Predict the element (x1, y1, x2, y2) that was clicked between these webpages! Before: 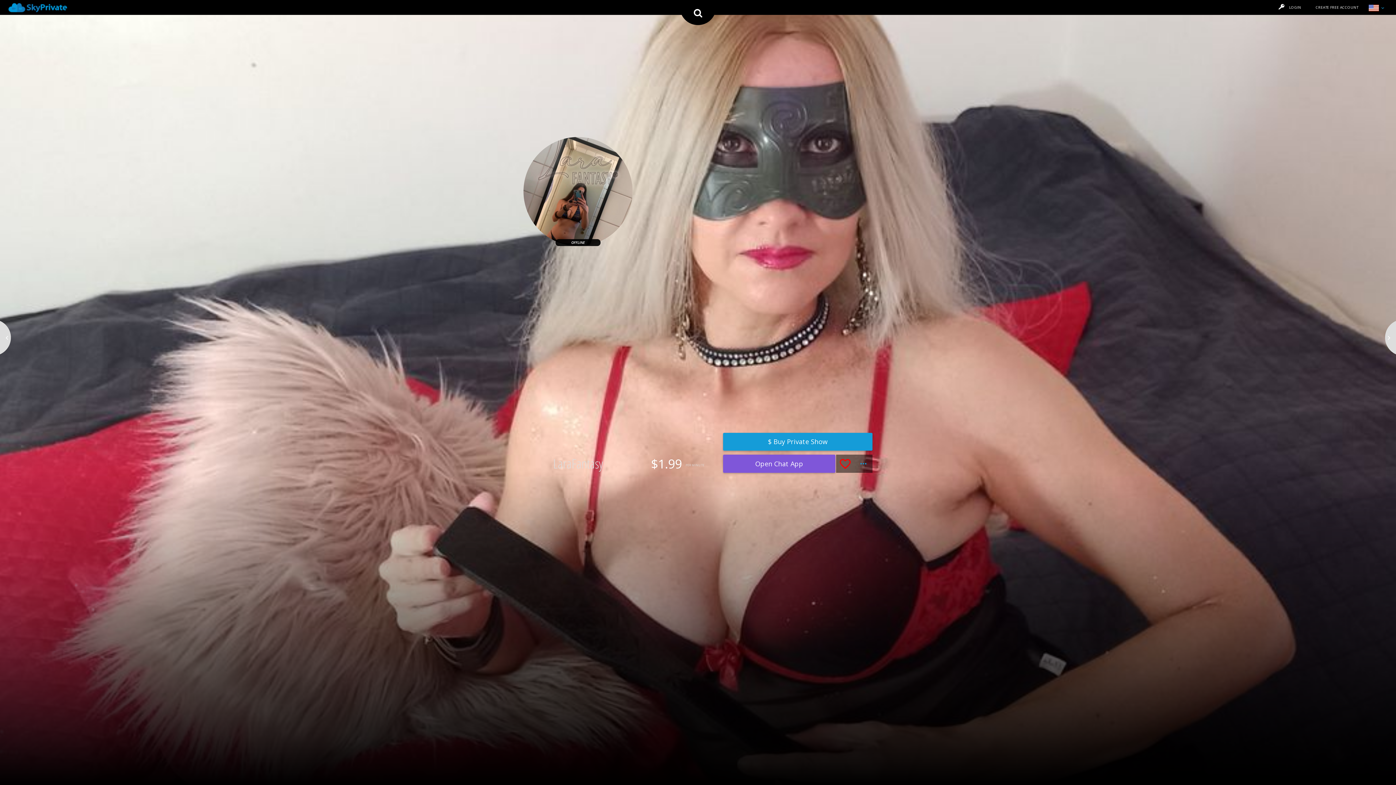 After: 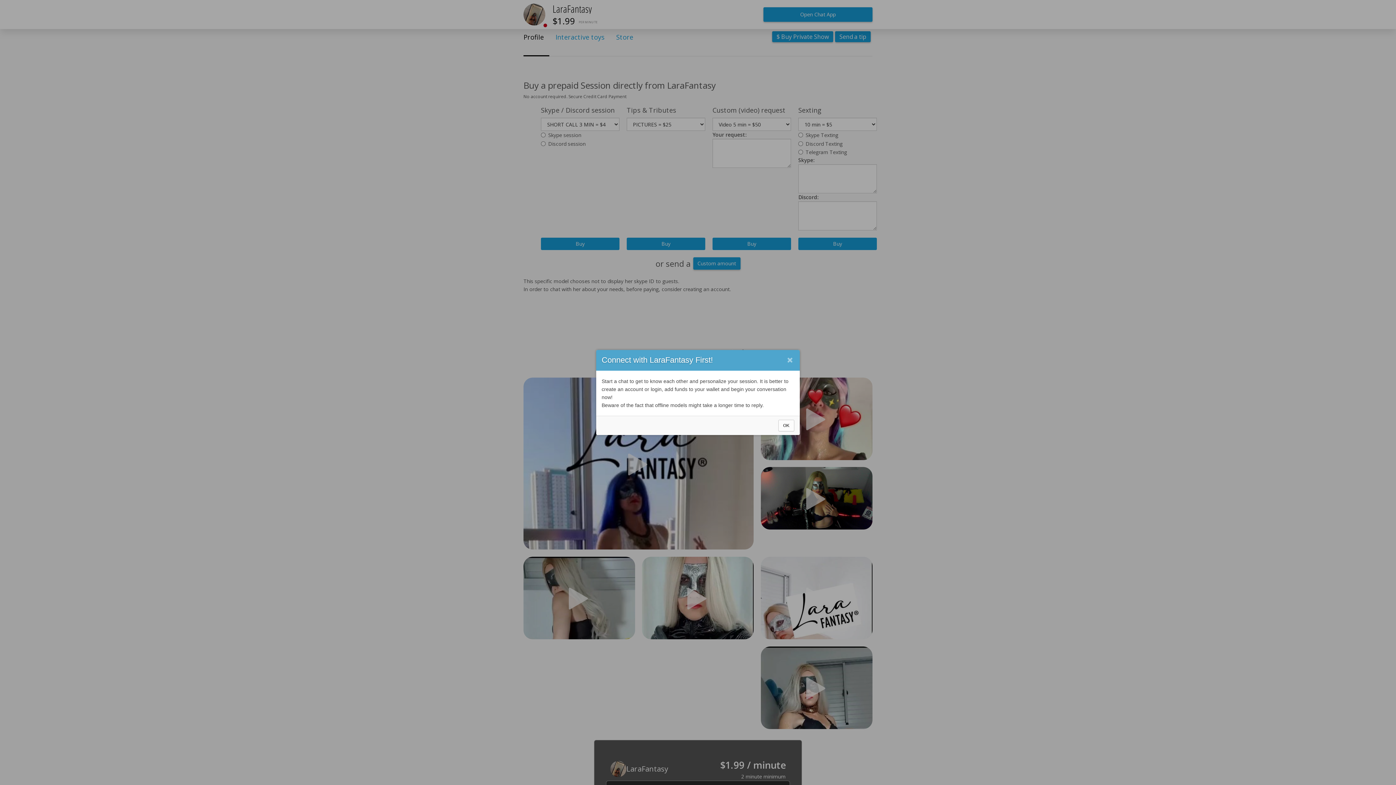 Action: label: $ Buy Private Show bbox: (723, 432, 872, 450)